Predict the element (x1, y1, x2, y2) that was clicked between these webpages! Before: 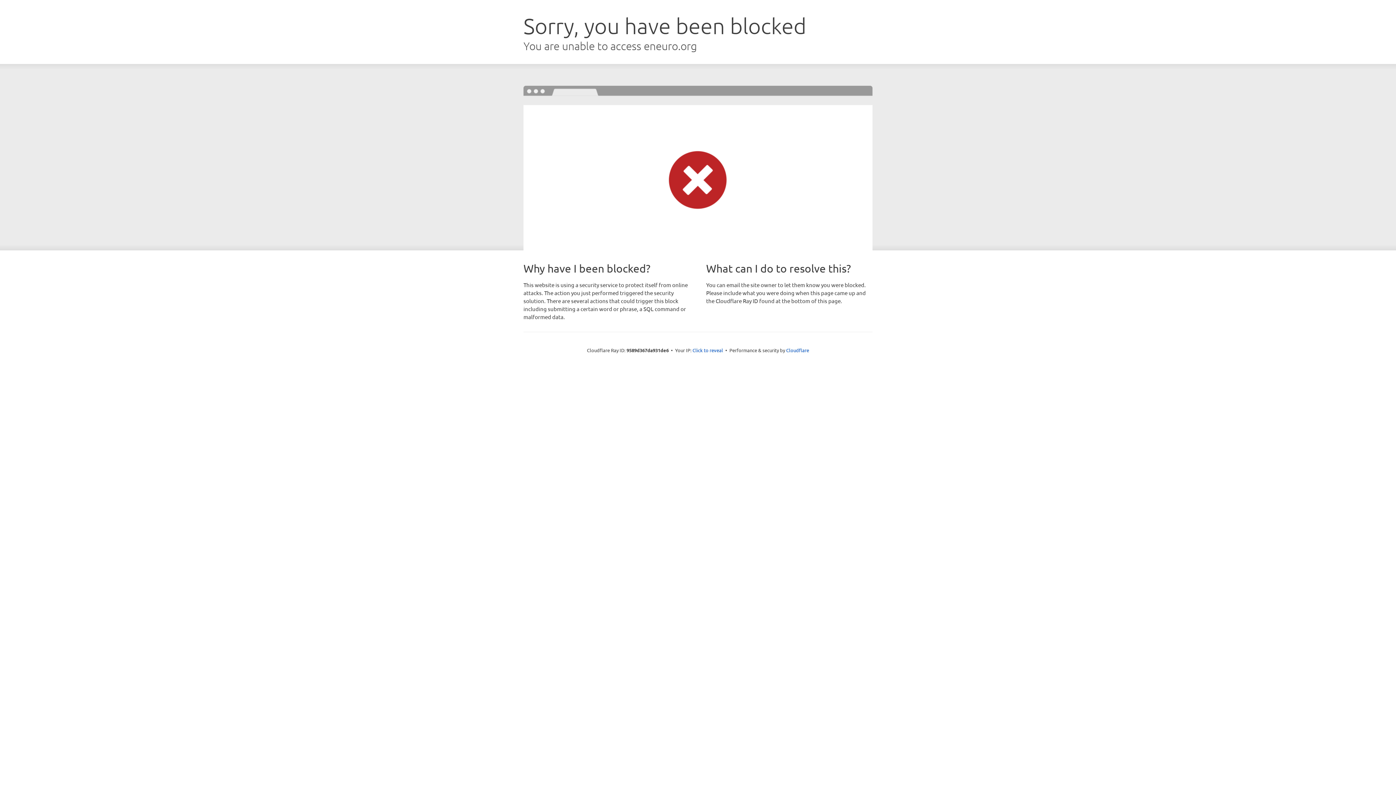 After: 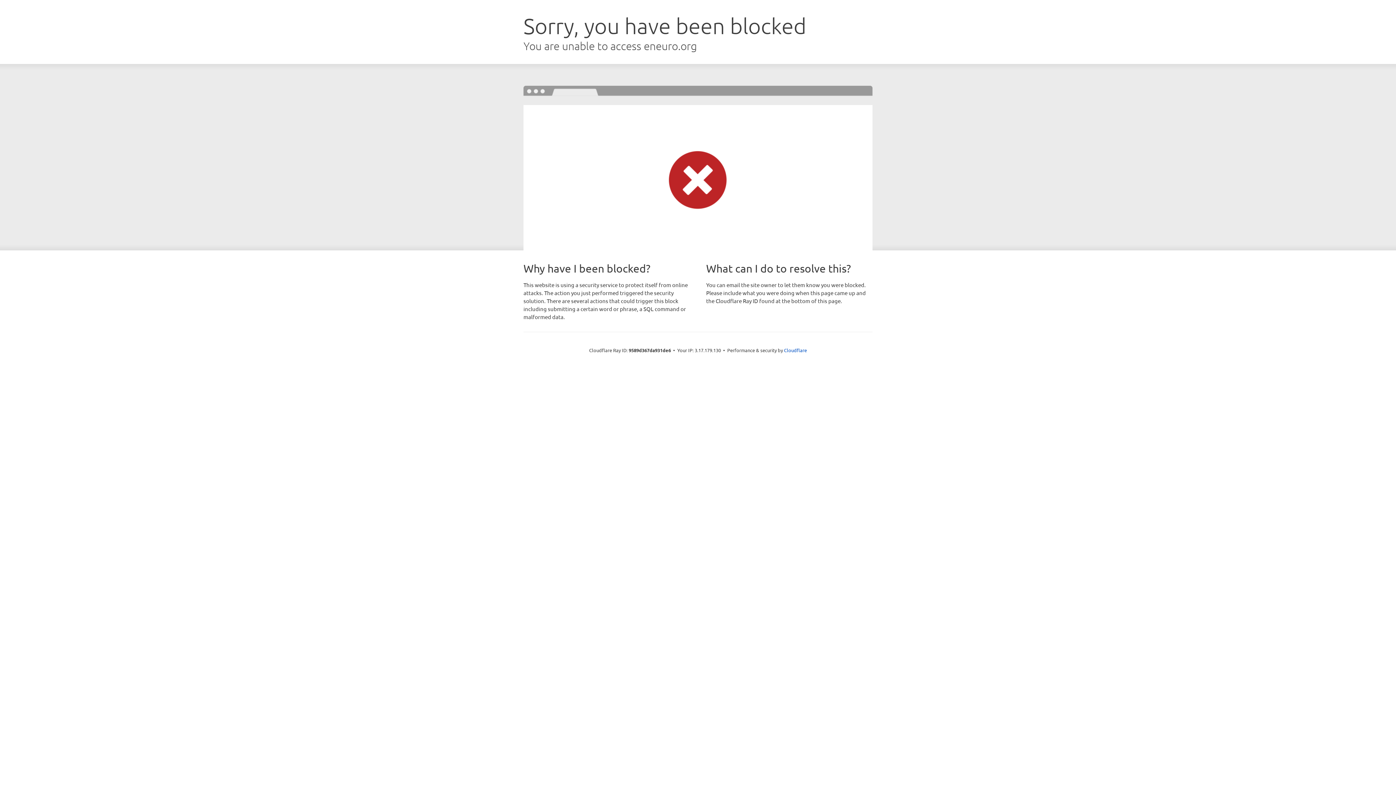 Action: bbox: (692, 346, 723, 353) label: Click to reveal